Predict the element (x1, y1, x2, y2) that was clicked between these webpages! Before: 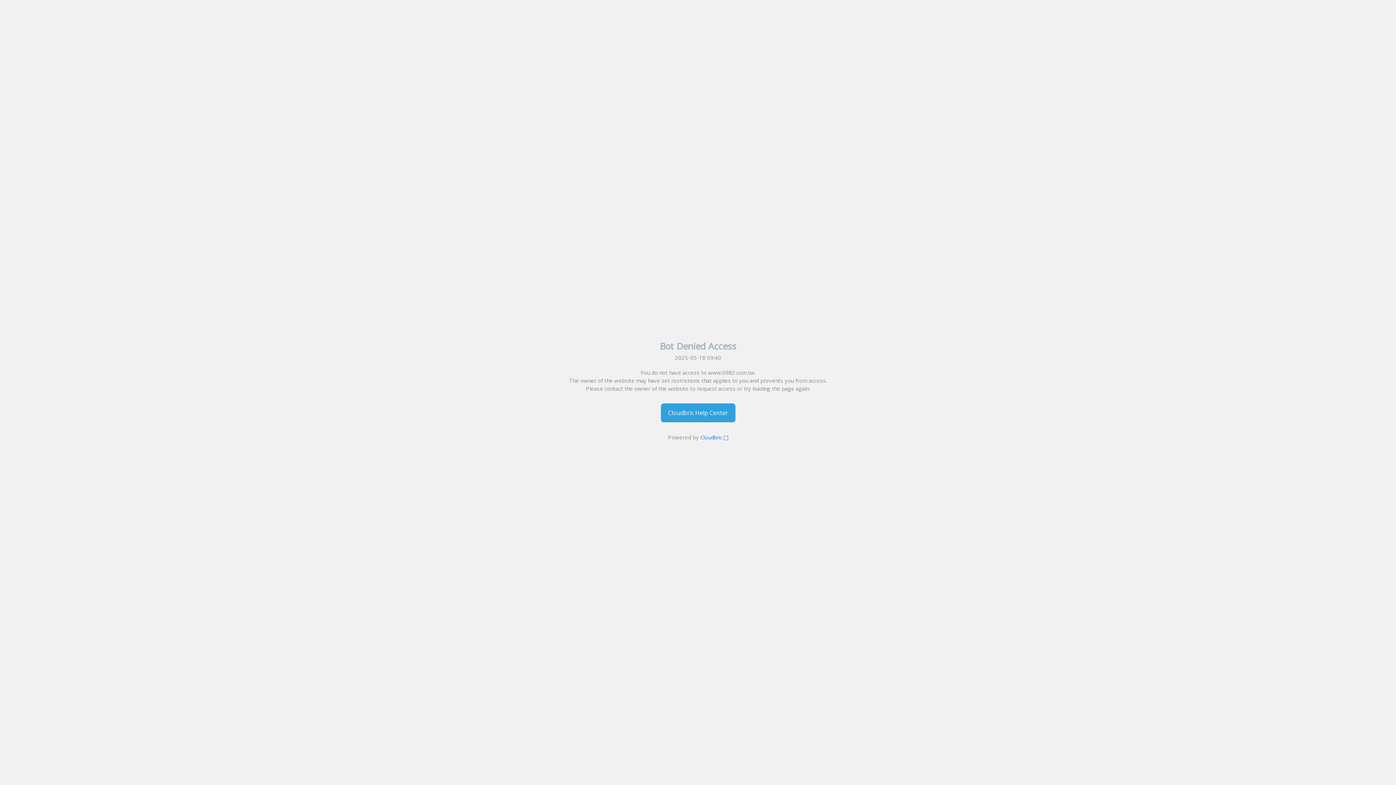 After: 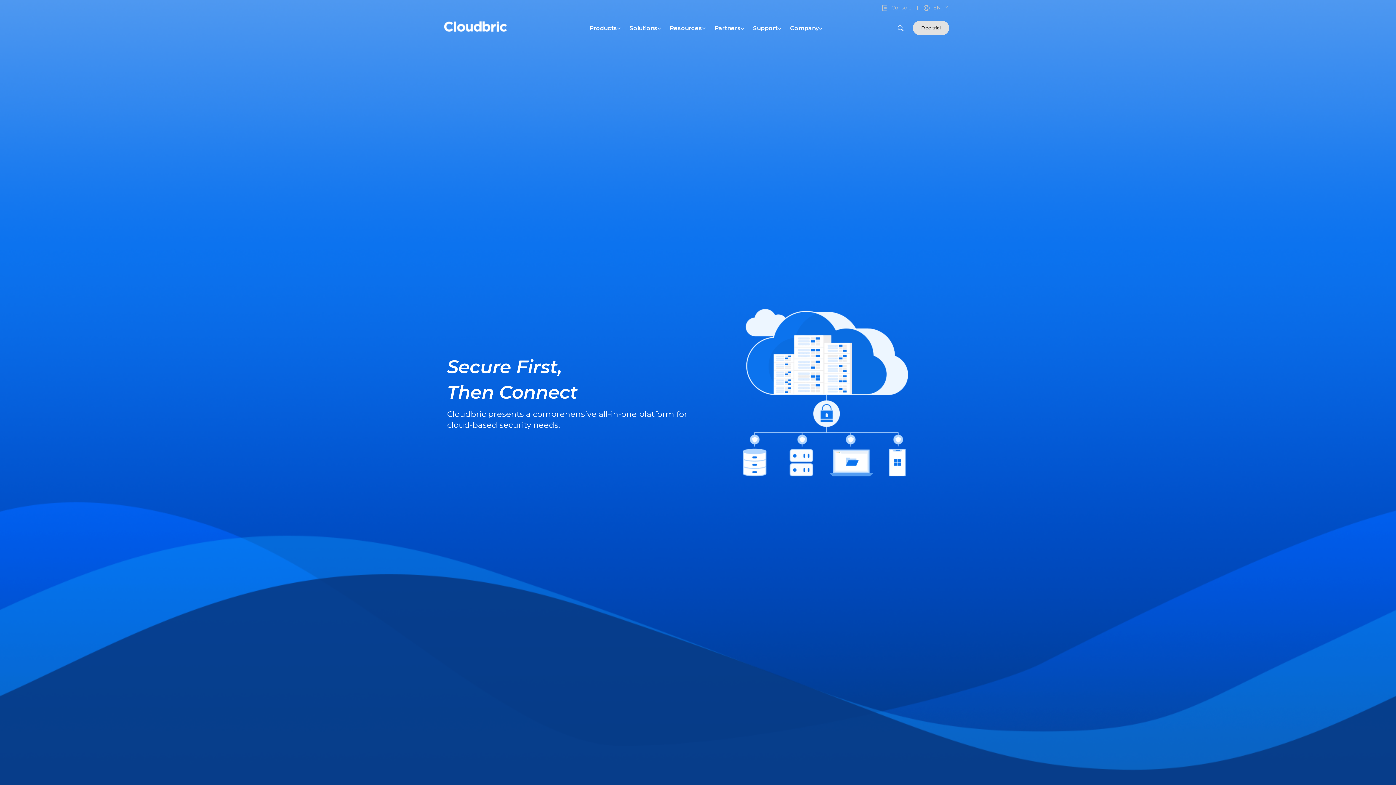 Action: label: Cloudbric  bbox: (700, 434, 728, 441)